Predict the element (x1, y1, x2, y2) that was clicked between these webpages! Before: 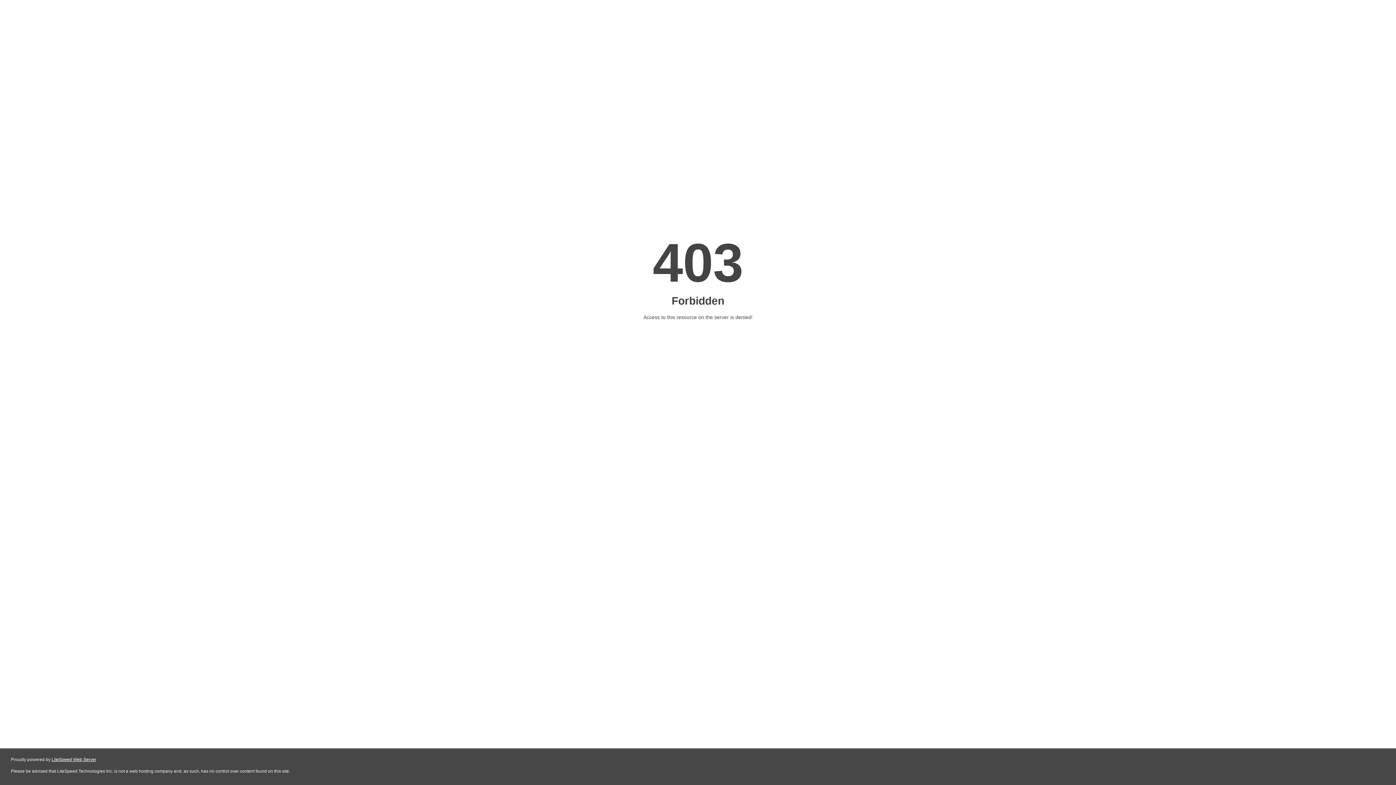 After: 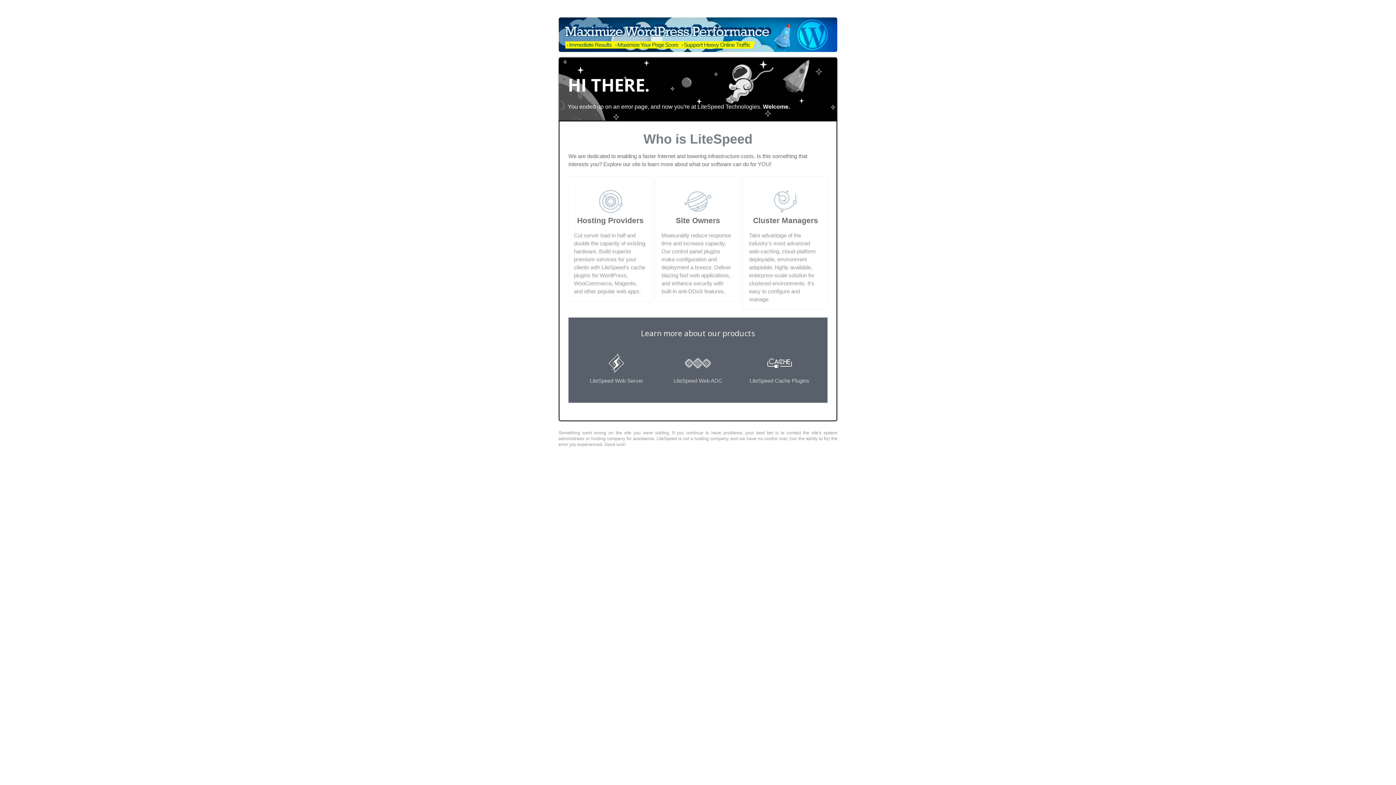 Action: label: LiteSpeed Web Server bbox: (51, 757, 96, 762)